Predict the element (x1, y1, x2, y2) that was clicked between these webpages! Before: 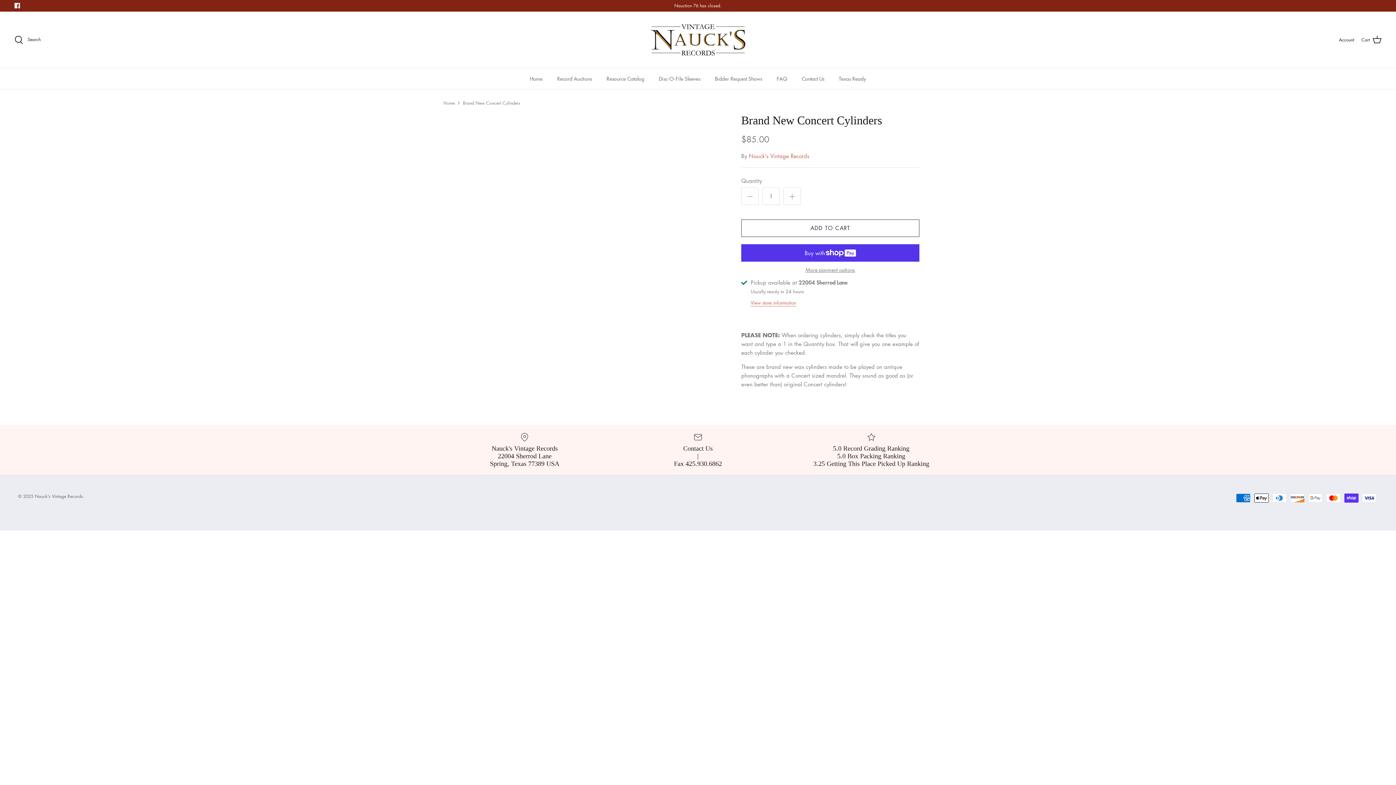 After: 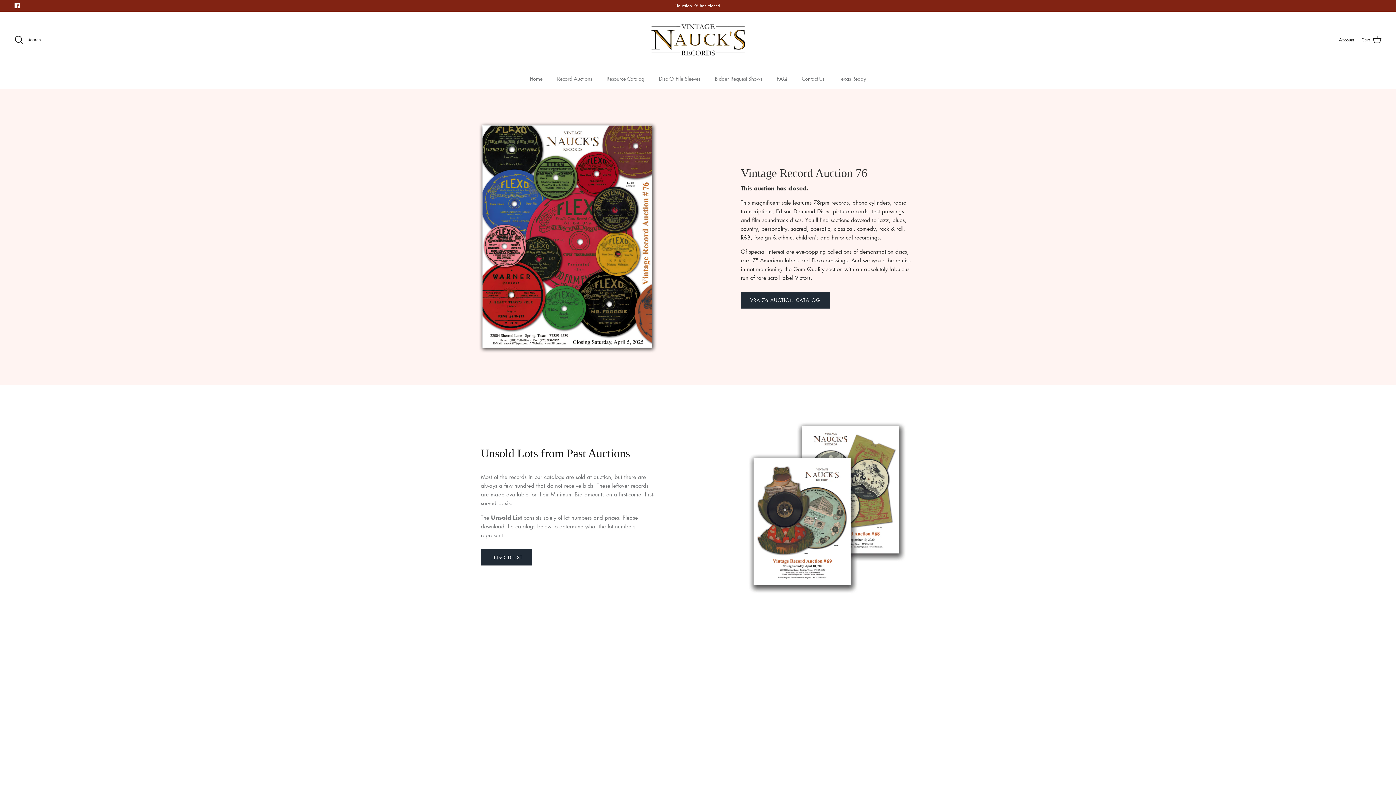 Action: label: Nauction 76 has closed. bbox: (674, 0, 721, 10)